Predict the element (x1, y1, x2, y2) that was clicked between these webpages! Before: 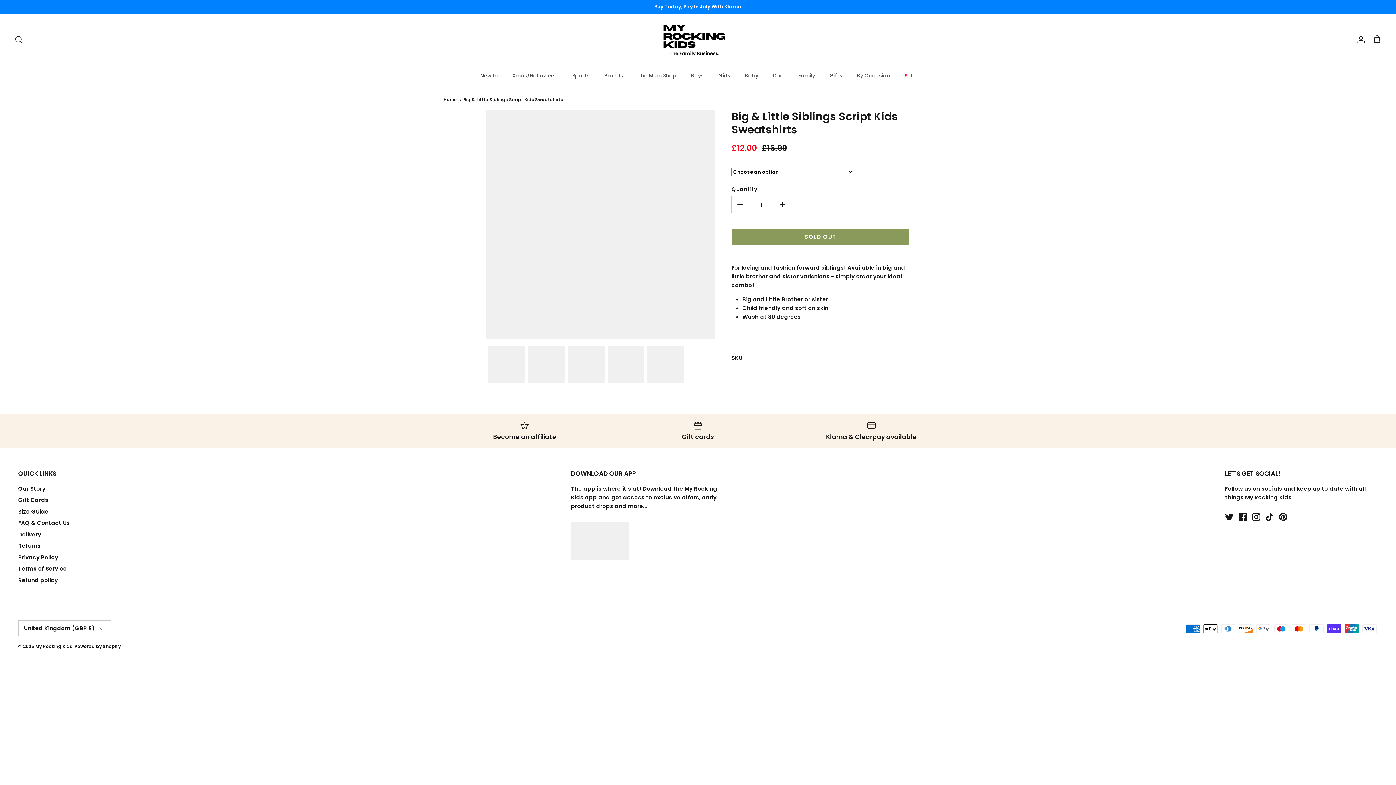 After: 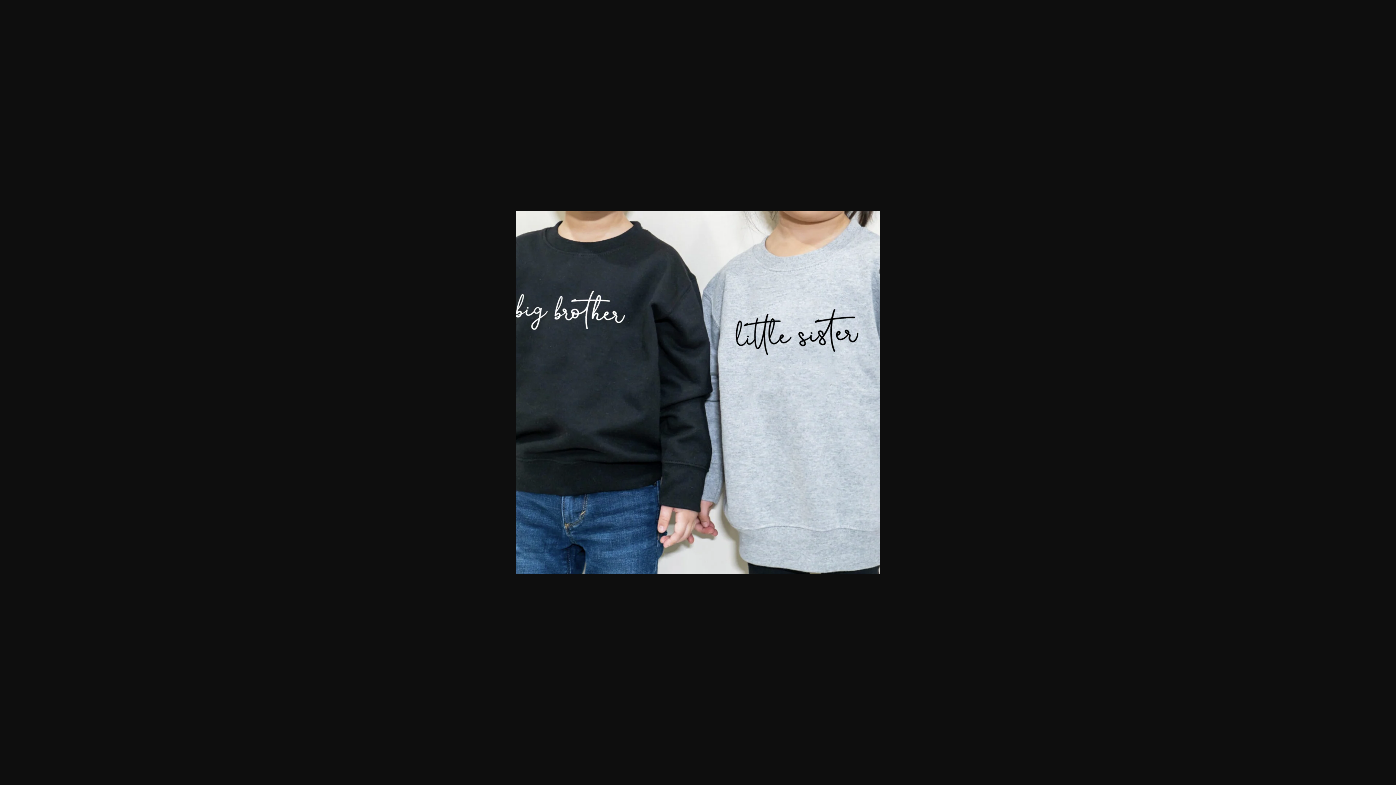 Action: bbox: (647, 346, 684, 383)